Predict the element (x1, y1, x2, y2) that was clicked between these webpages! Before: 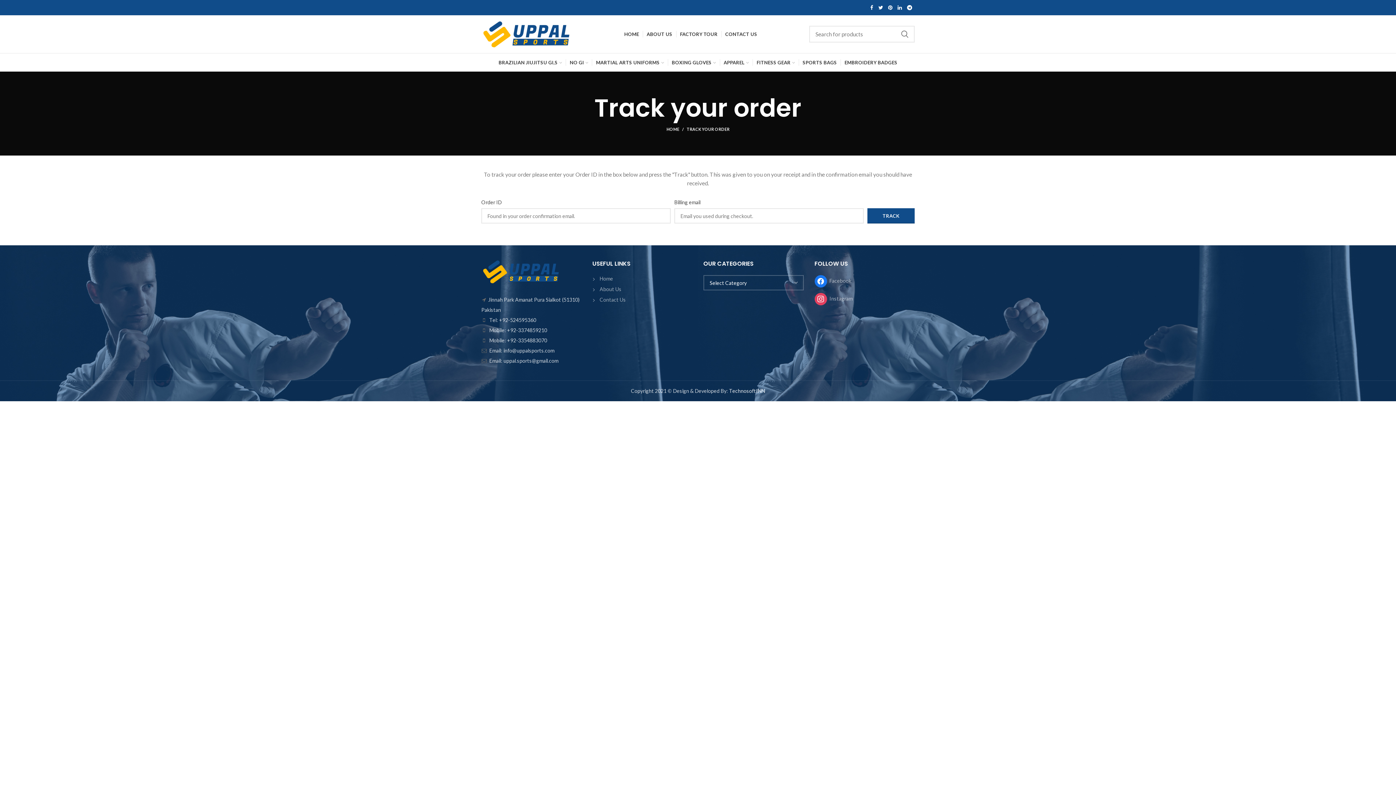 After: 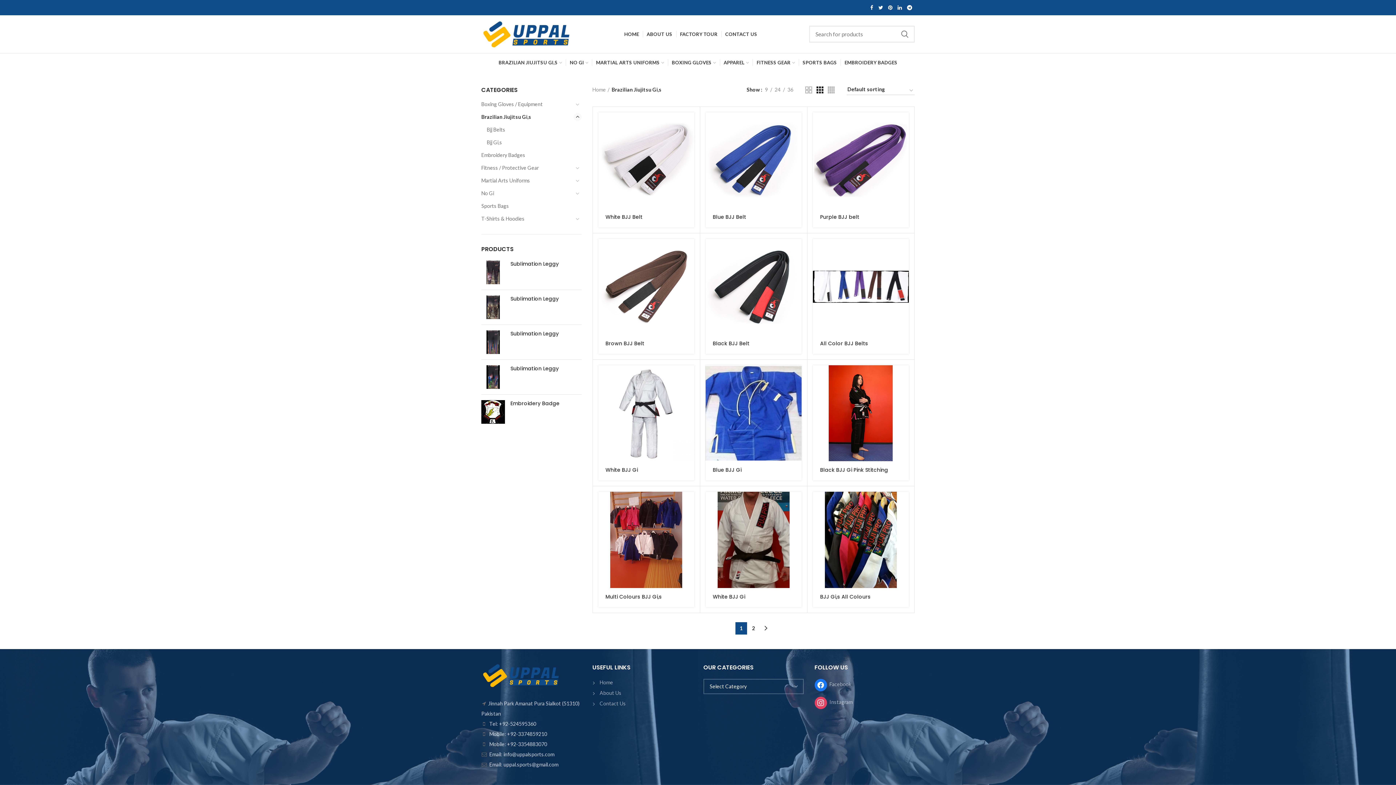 Action: bbox: (495, 53, 565, 71) label: BRAZILIAN JIUJITSU GI,S